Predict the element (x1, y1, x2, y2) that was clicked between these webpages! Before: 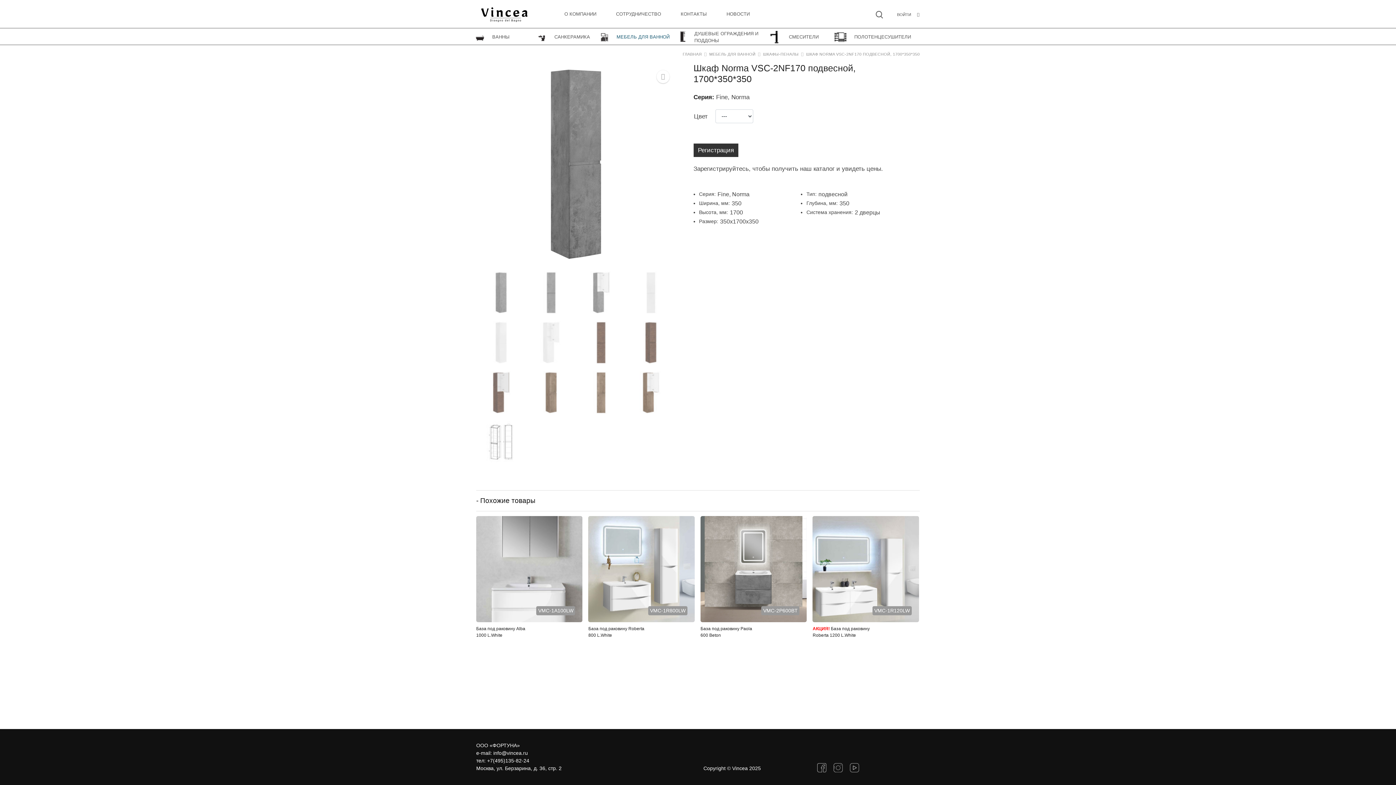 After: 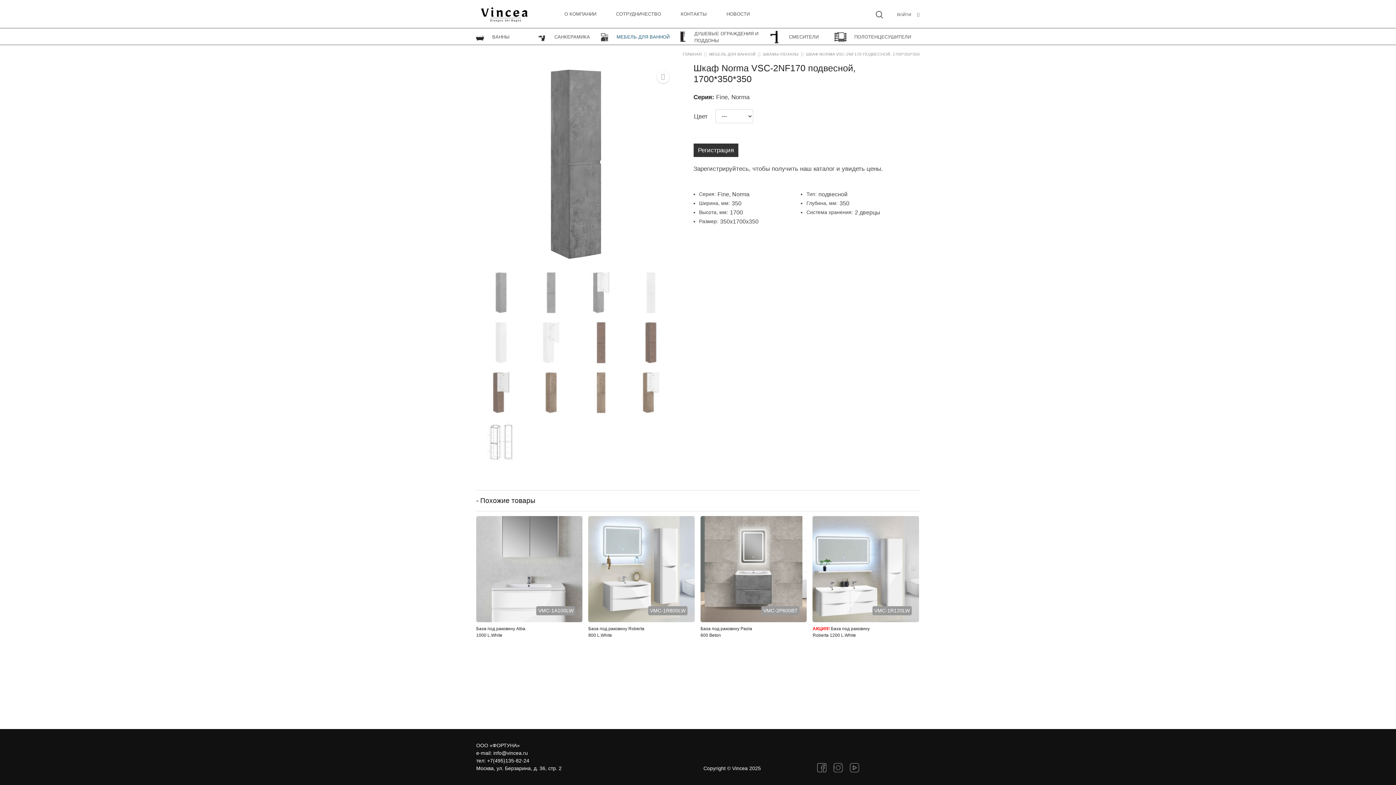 Action: bbox: (833, 764, 842, 770)